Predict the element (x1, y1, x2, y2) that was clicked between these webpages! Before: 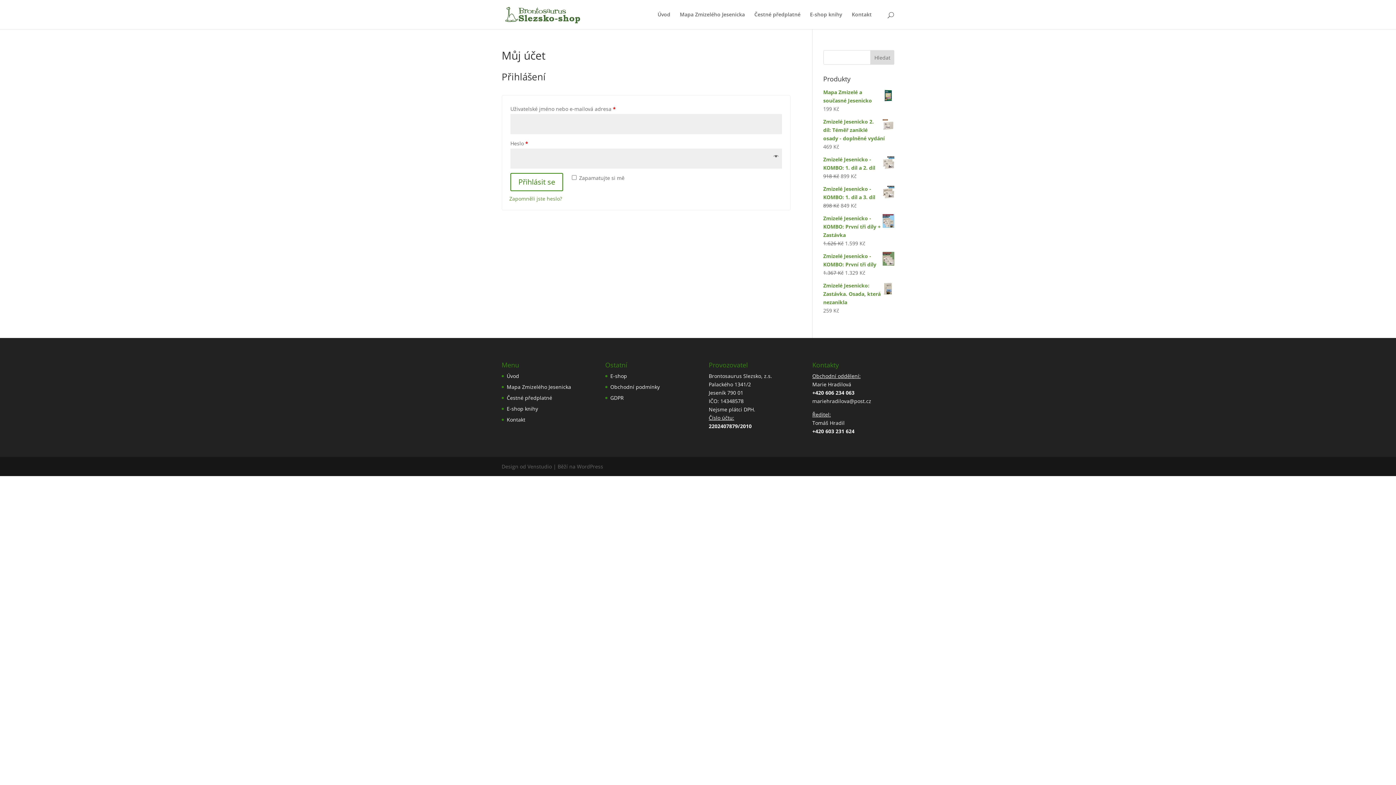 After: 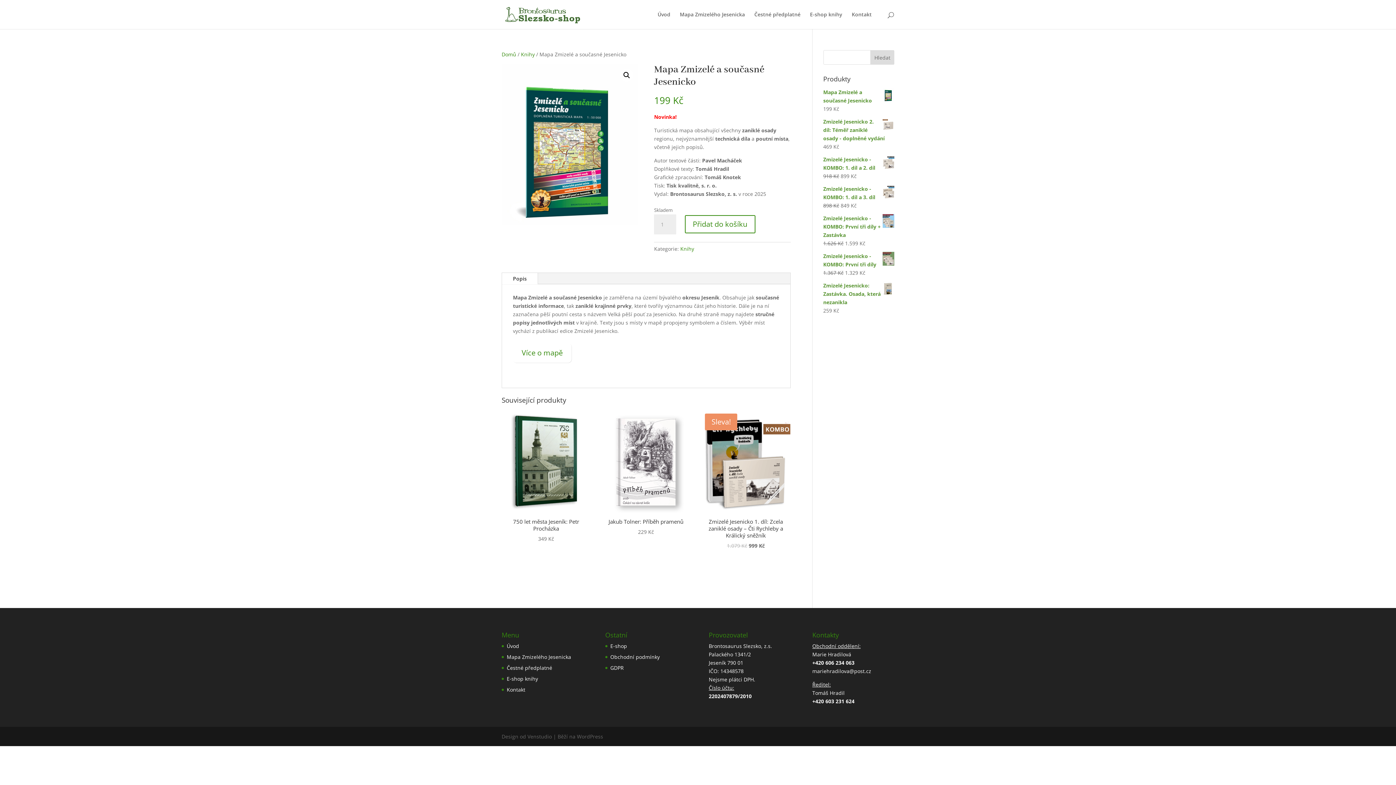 Action: label: Mapa Zmizelé a současné Jesenicko bbox: (823, 88, 894, 104)